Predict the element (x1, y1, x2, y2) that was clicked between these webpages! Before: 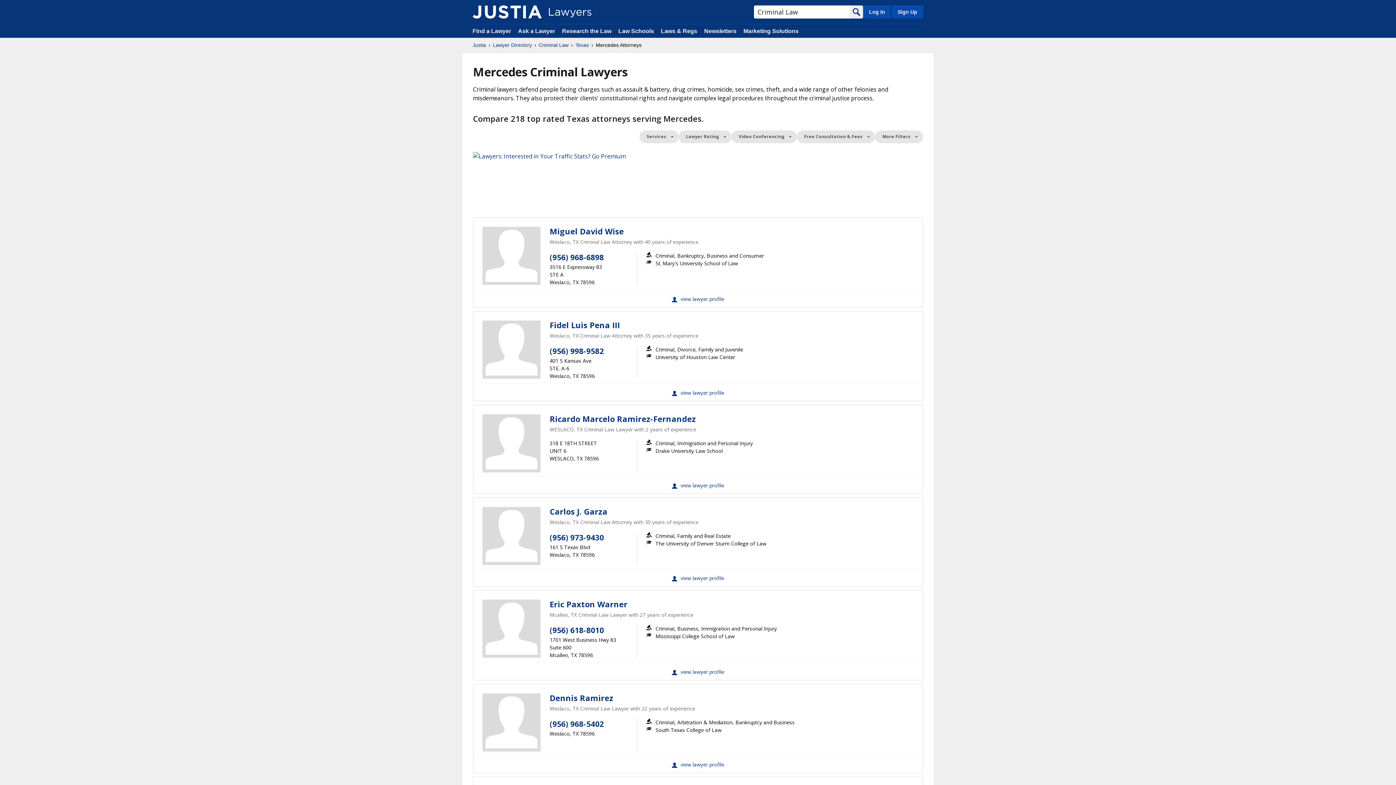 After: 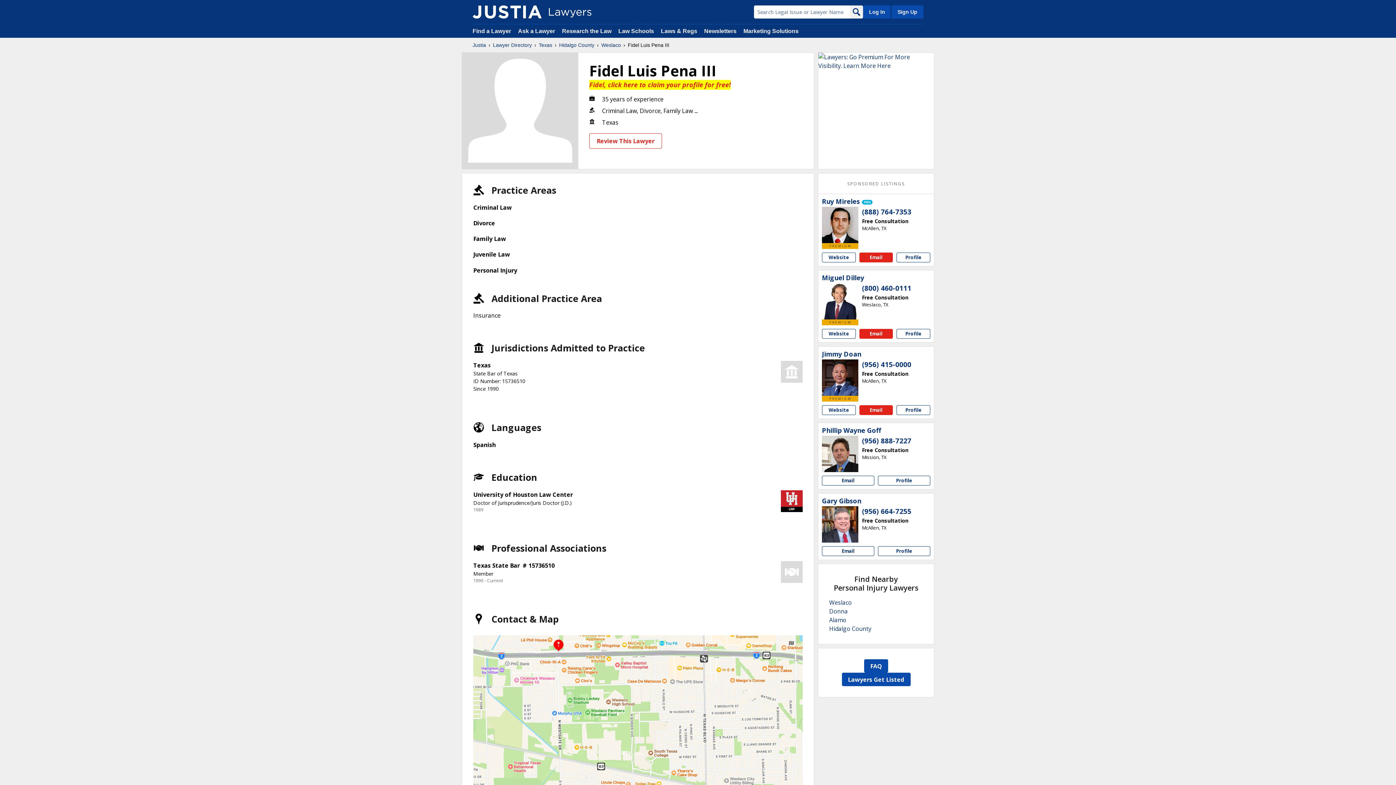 Action: label: Fidel Luis Pena III bbox: (549, 320, 620, 330)